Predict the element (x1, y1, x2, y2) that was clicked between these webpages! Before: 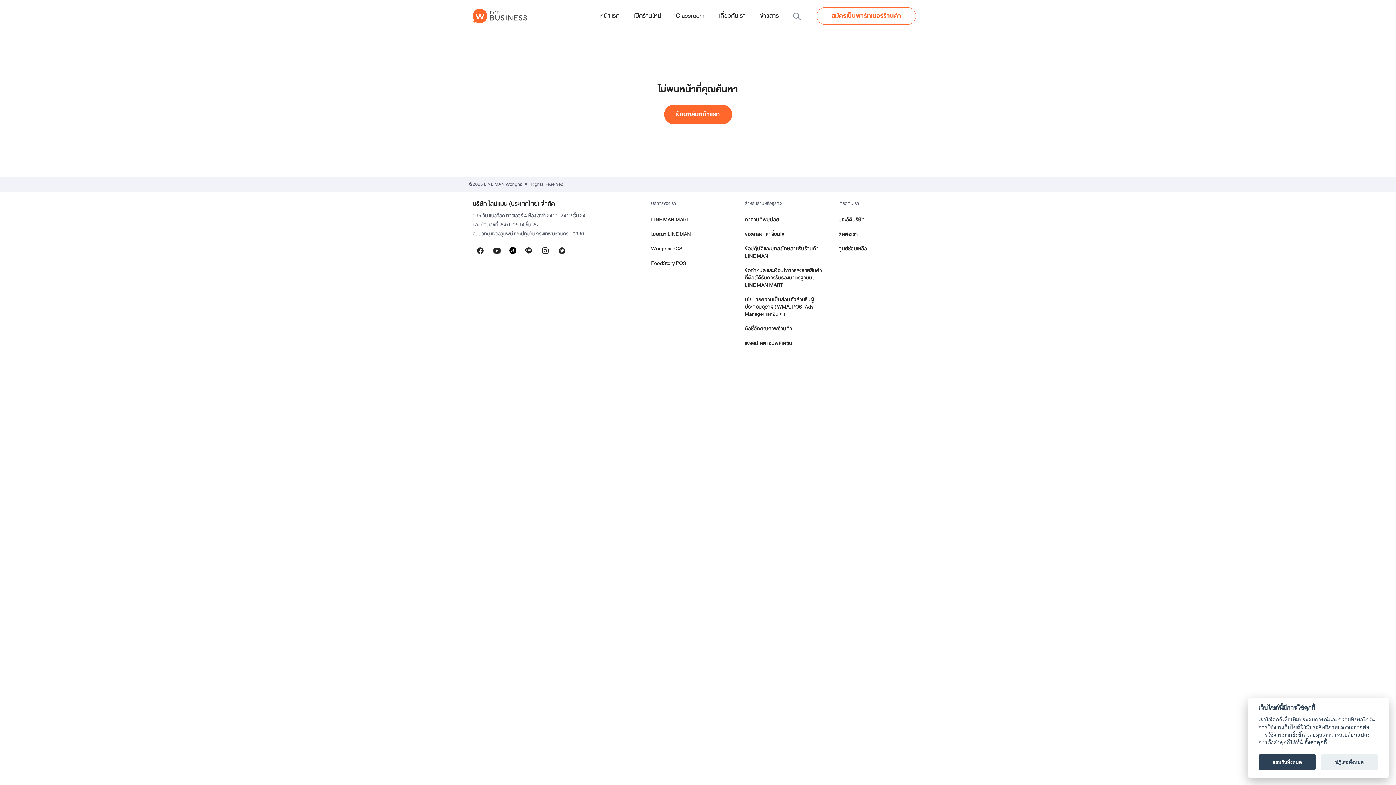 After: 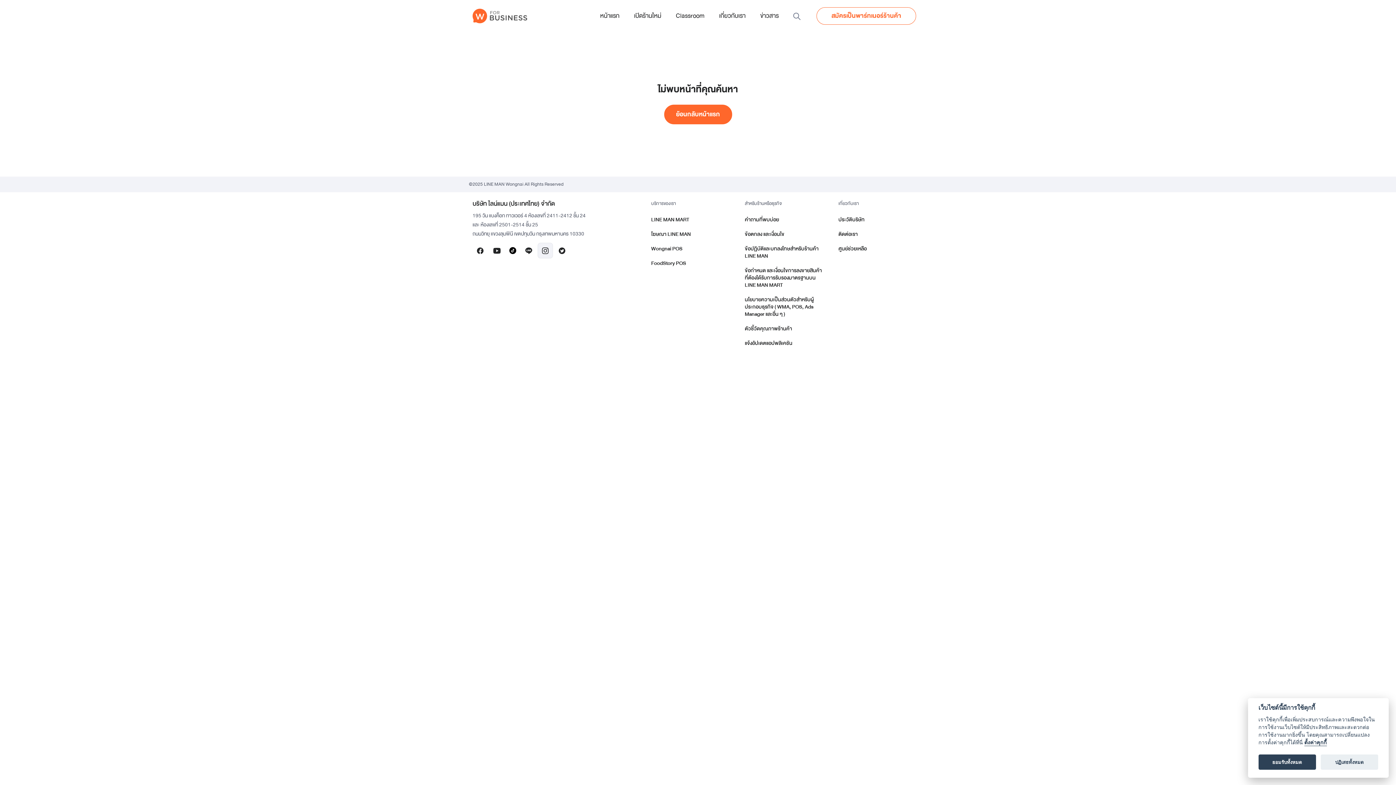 Action: bbox: (537, 242, 553, 258)